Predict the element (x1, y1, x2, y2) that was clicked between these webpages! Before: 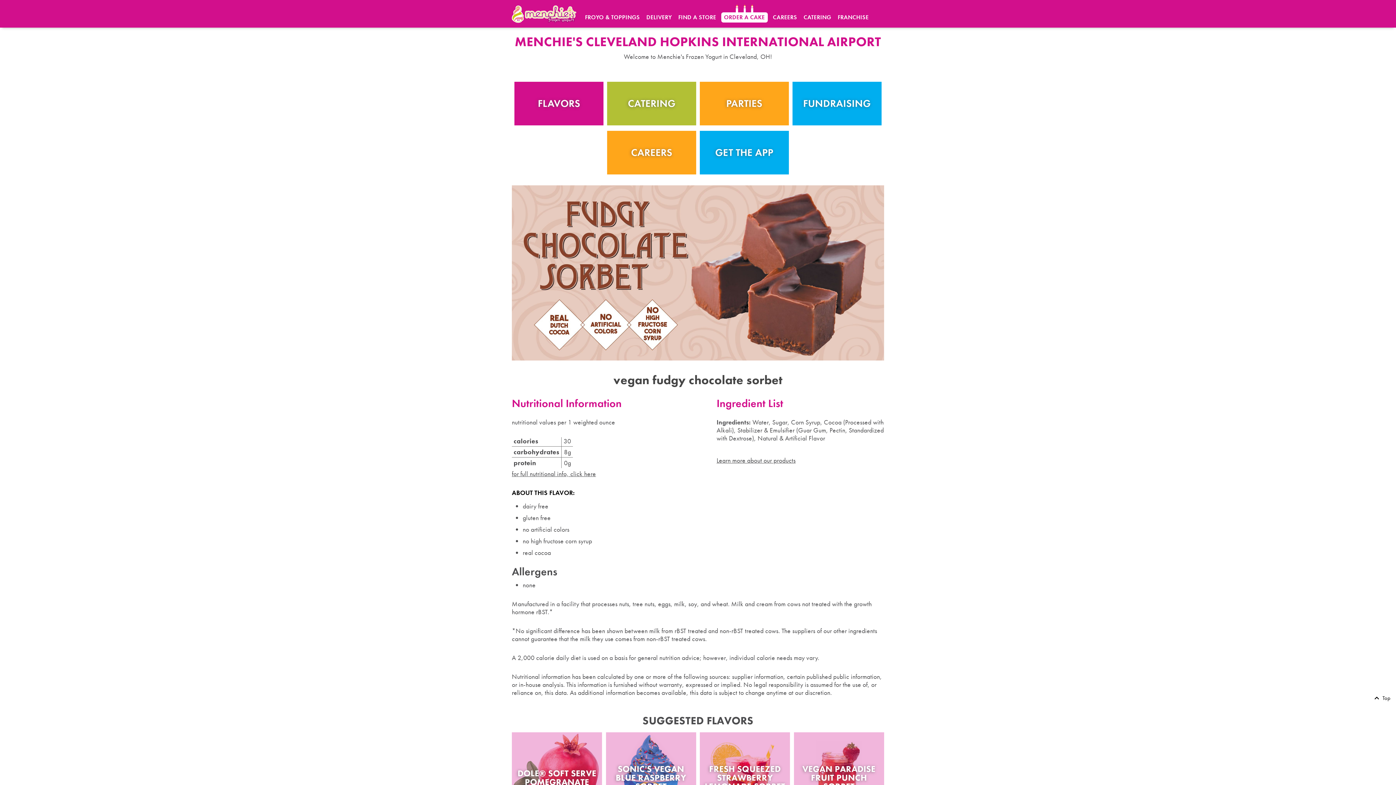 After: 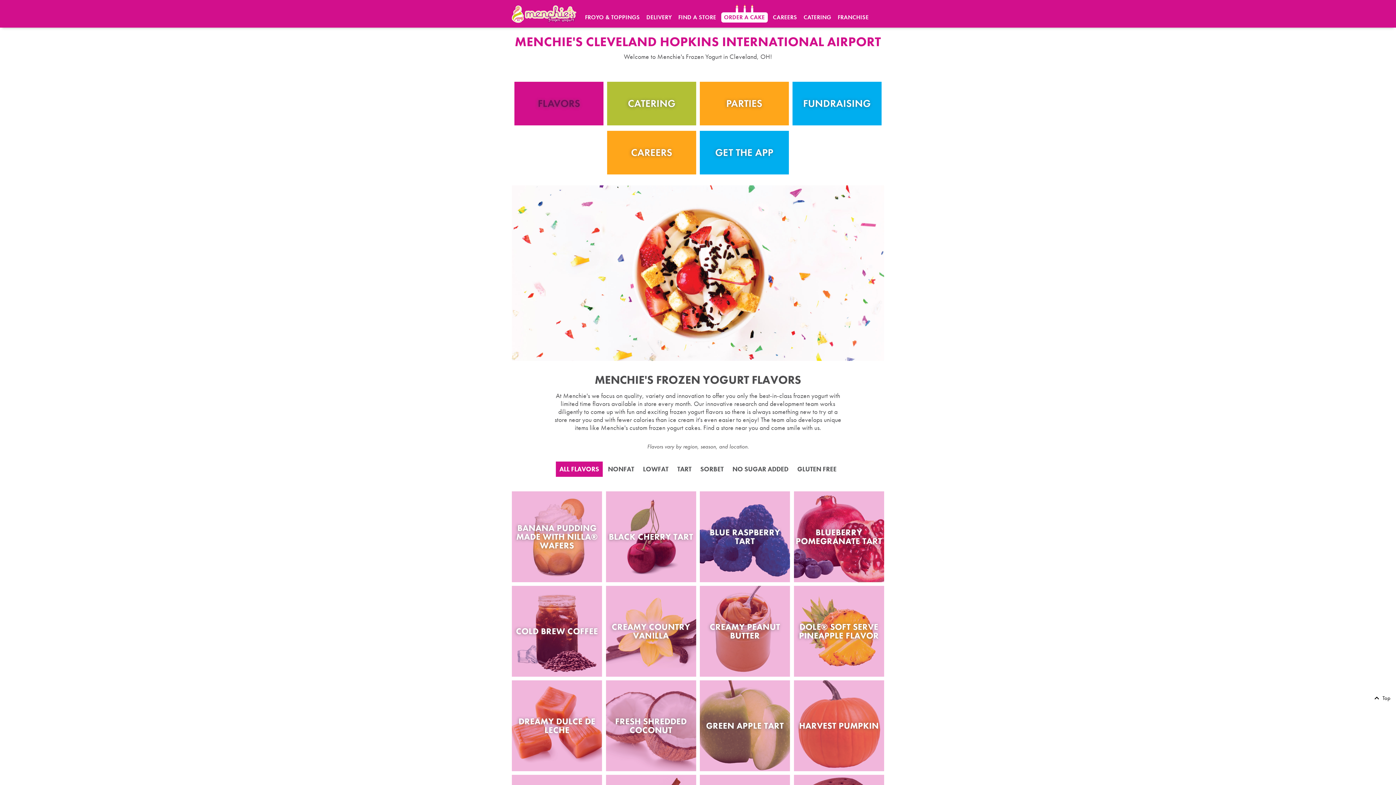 Action: bbox: (514, 81, 603, 125) label: FLAVORS